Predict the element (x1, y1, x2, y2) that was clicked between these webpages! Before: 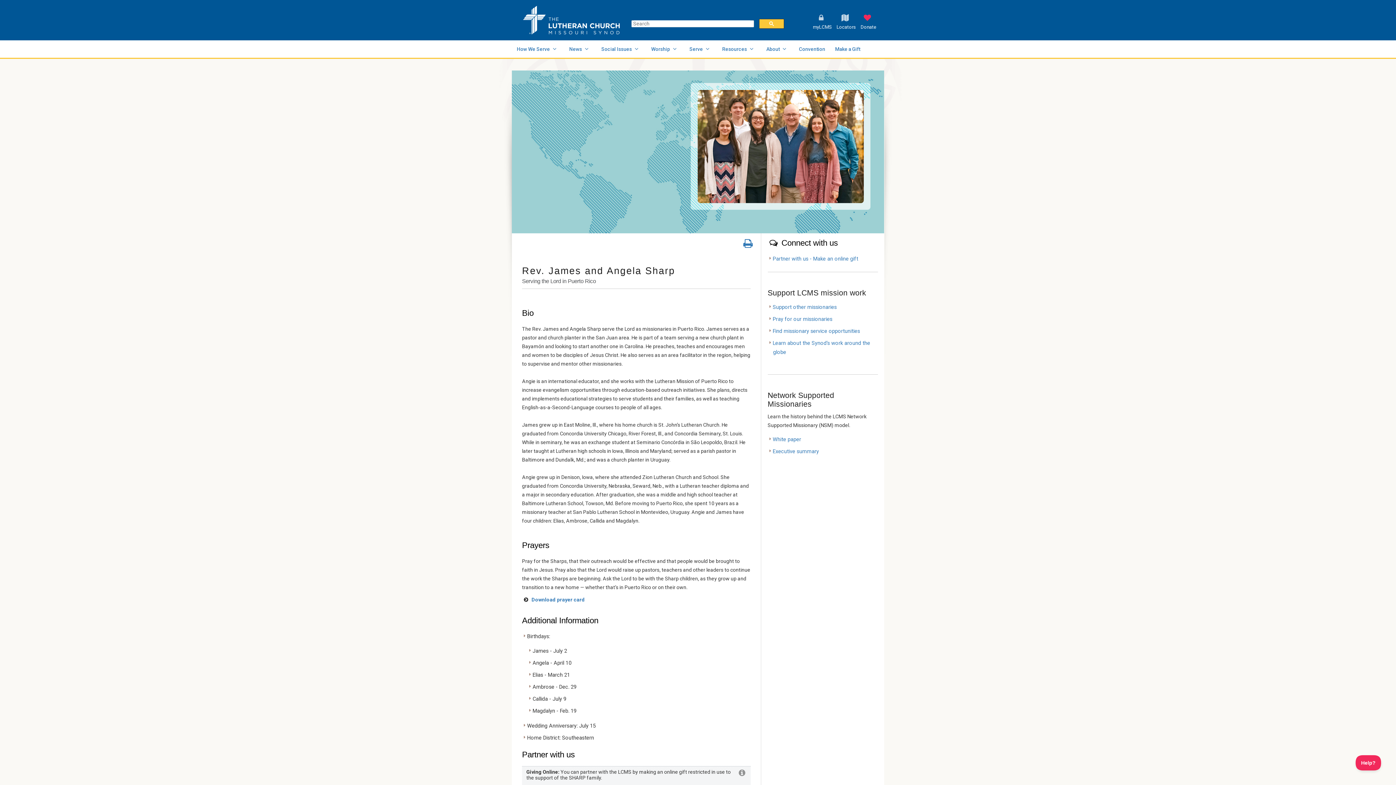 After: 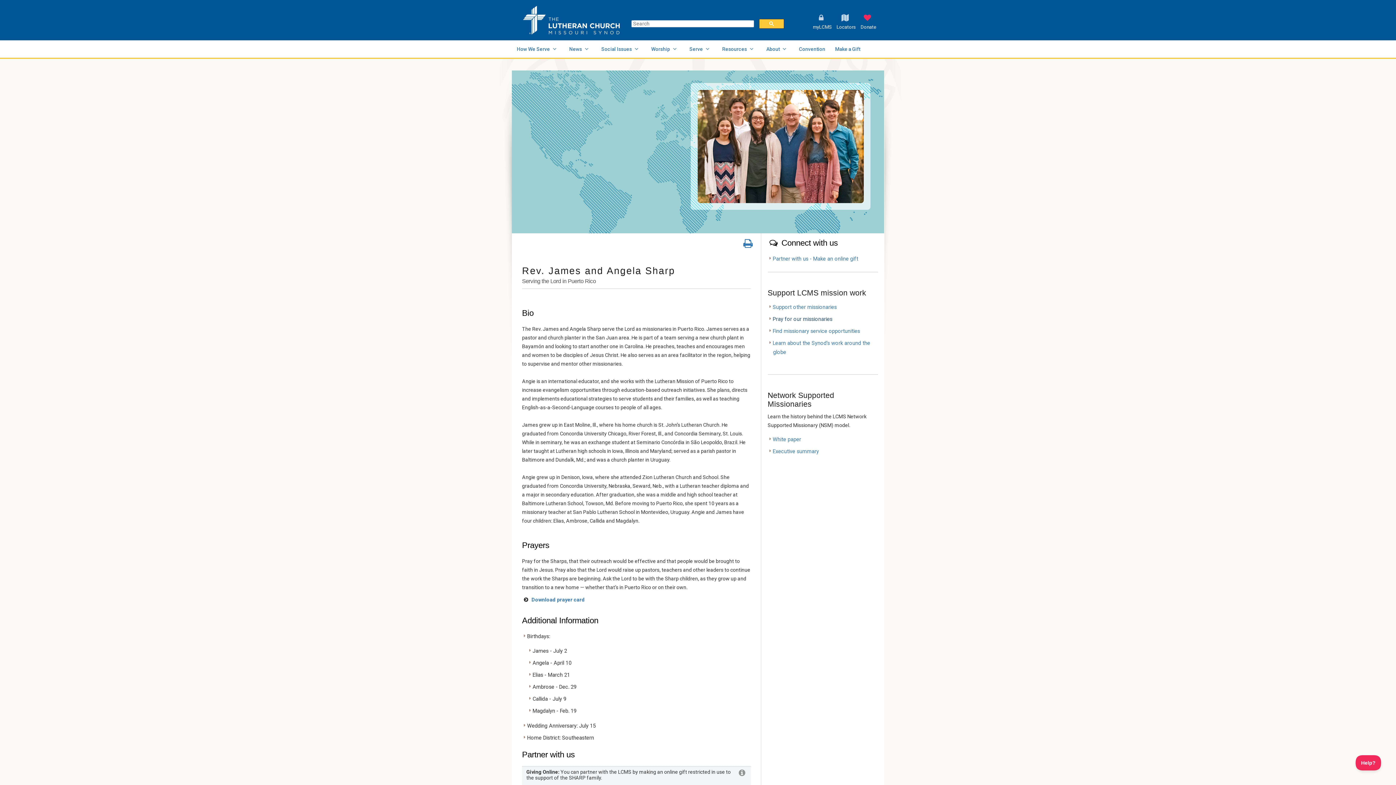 Action: label: Pray for our missionaries bbox: (772, 316, 832, 322)